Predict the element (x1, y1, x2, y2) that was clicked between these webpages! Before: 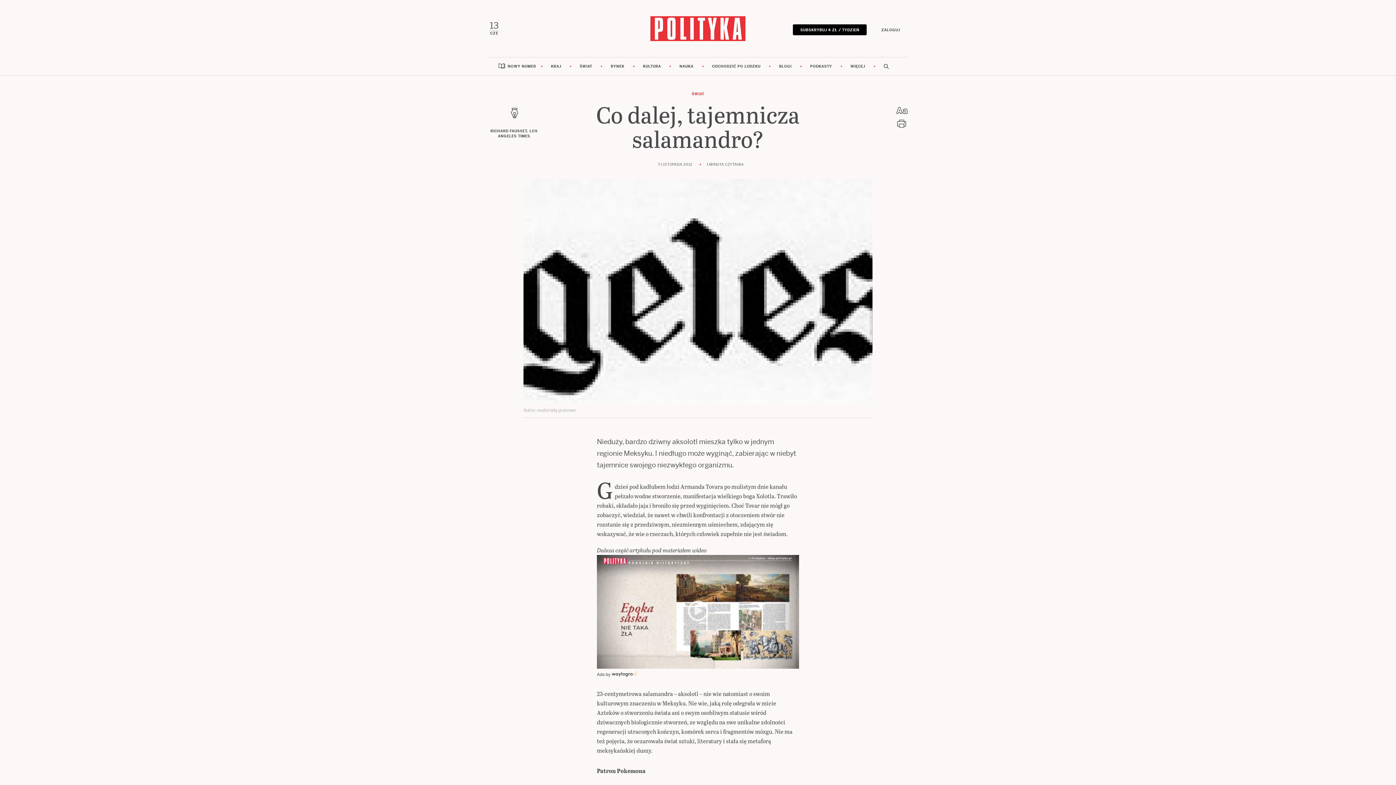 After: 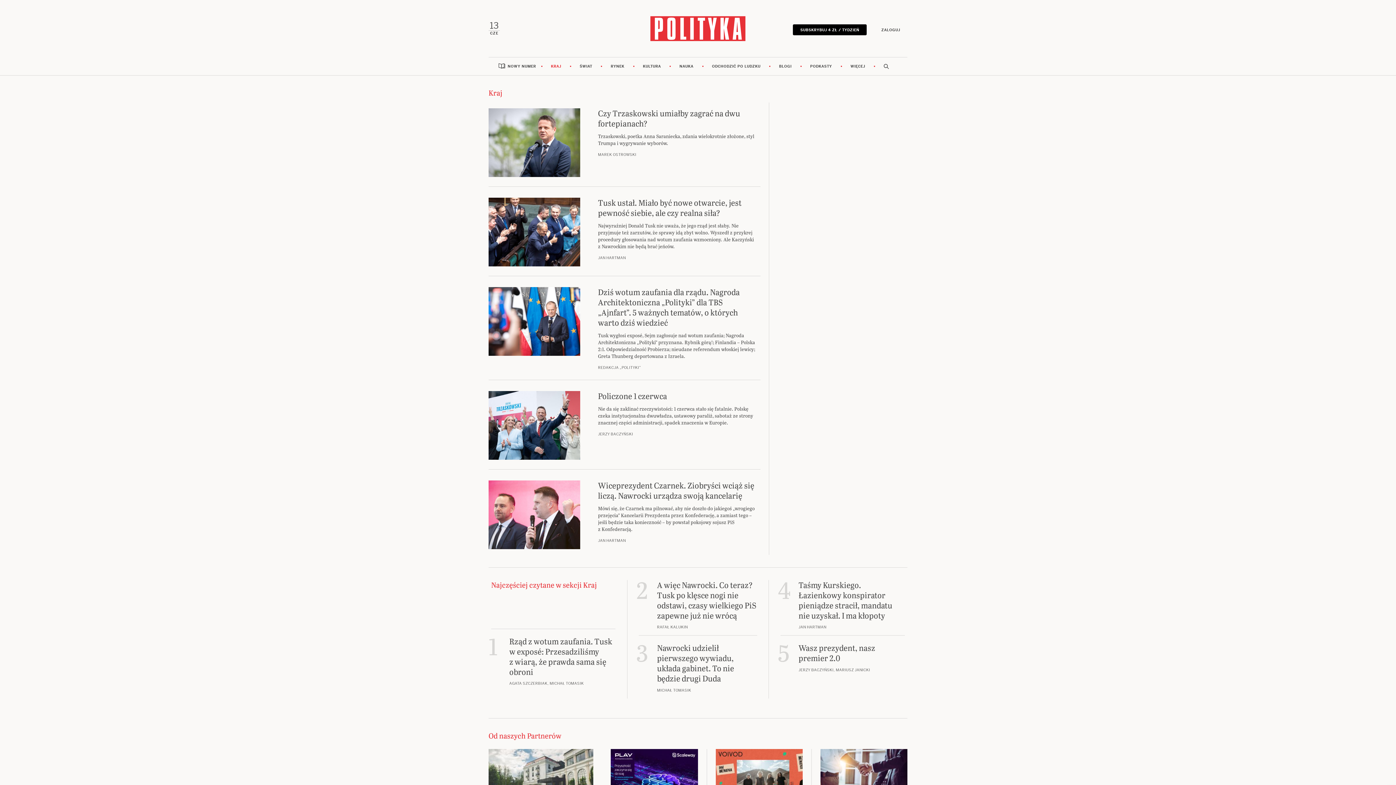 Action: label: KRAJ bbox: (542, 57, 570, 75)